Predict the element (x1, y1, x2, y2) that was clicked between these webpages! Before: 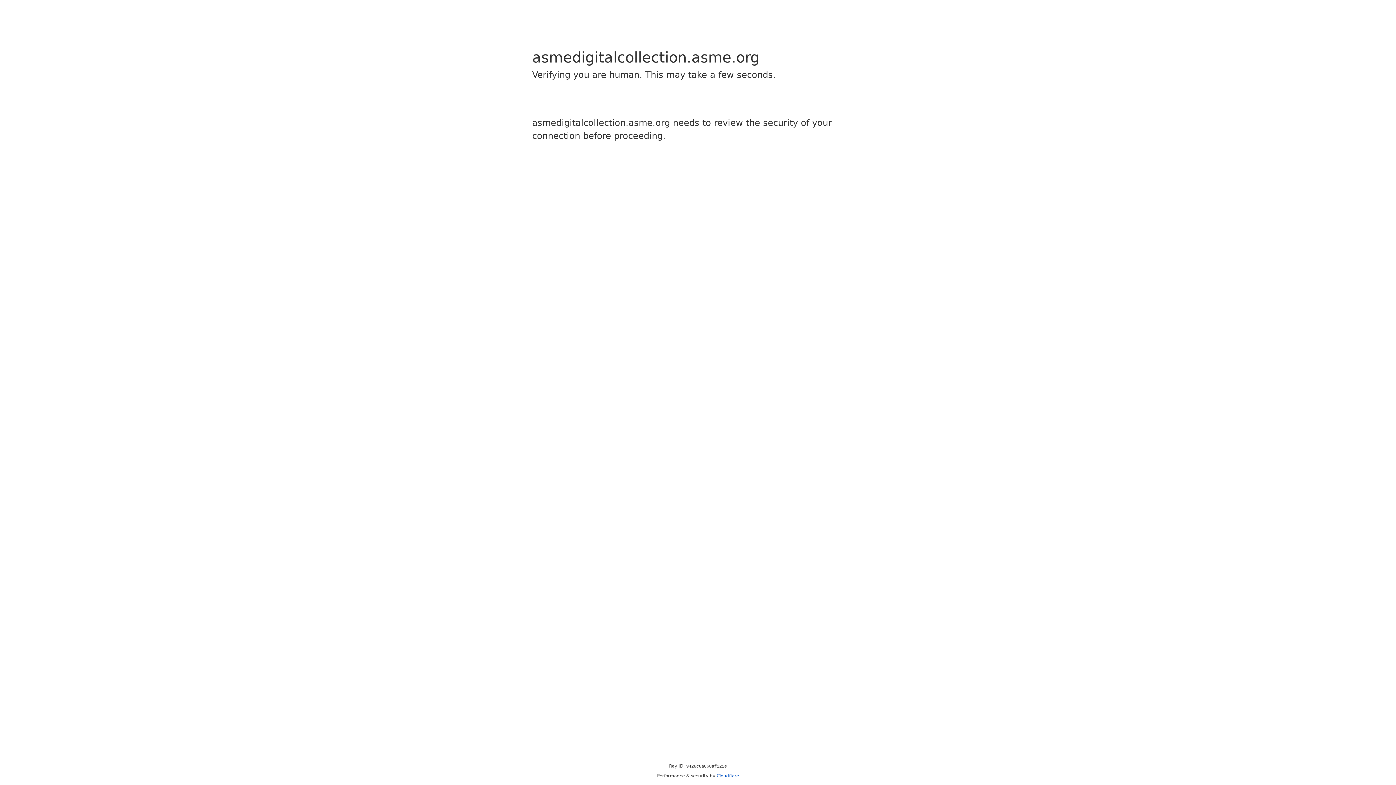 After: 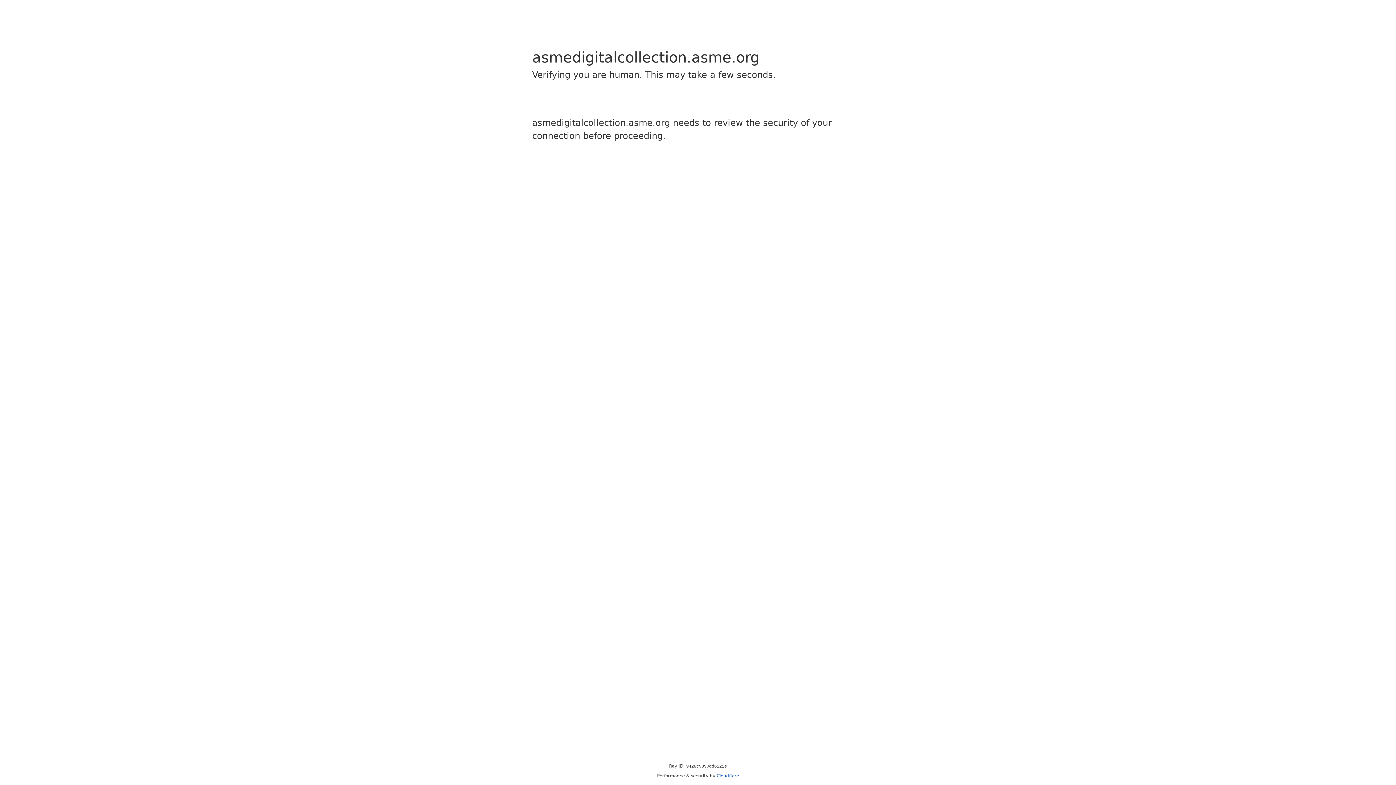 Action: bbox: (716, 773, 739, 778) label: Cloudflare